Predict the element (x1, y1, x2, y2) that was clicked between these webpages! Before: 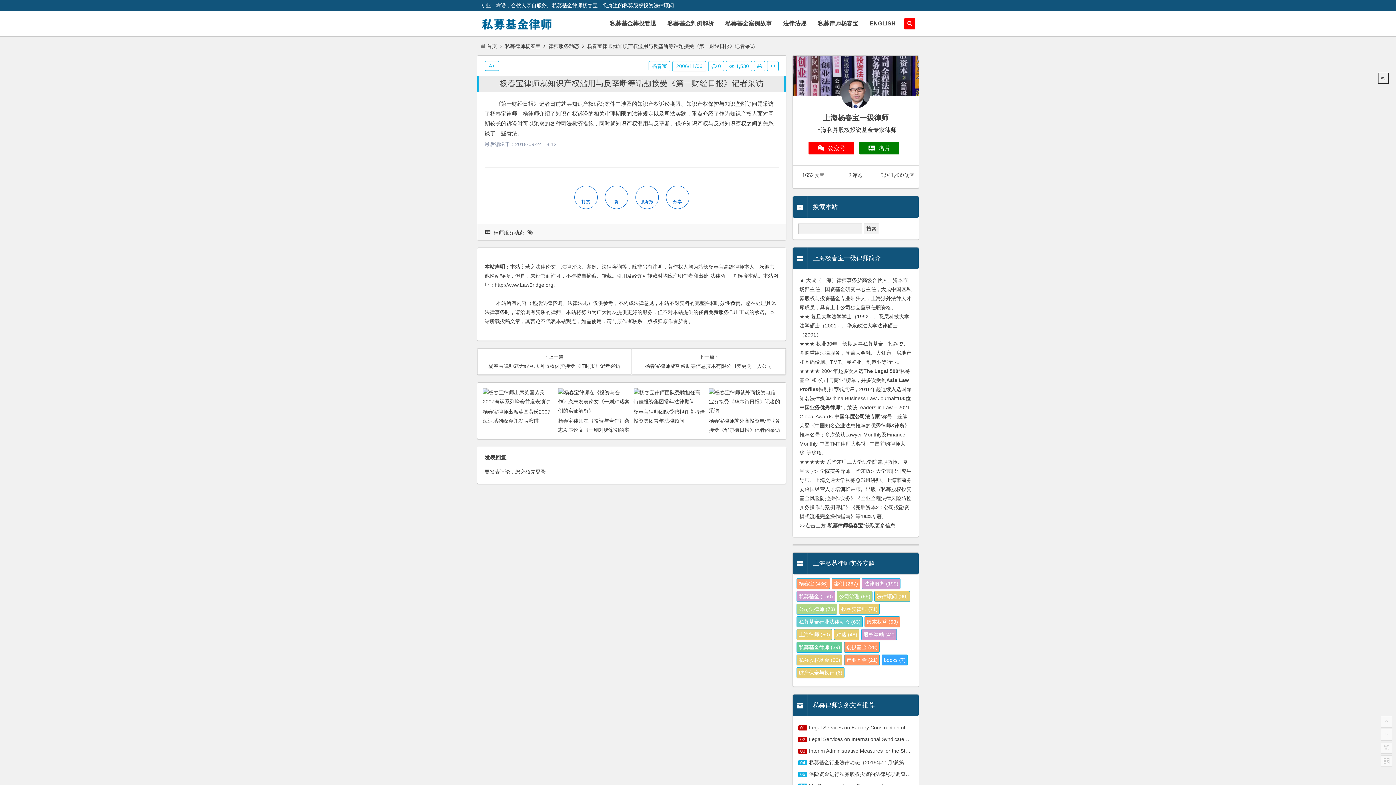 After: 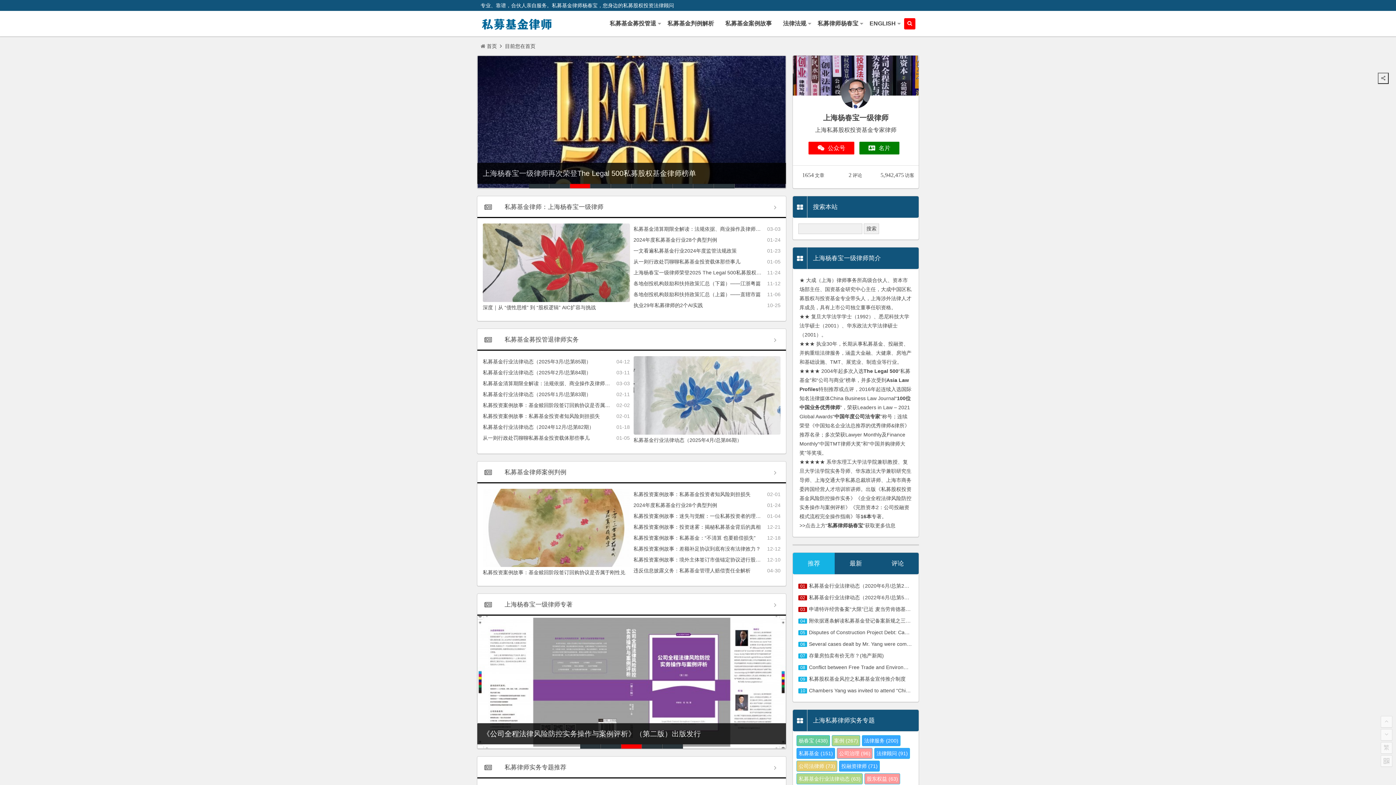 Action: bbox: (480, 19, 553, 38)